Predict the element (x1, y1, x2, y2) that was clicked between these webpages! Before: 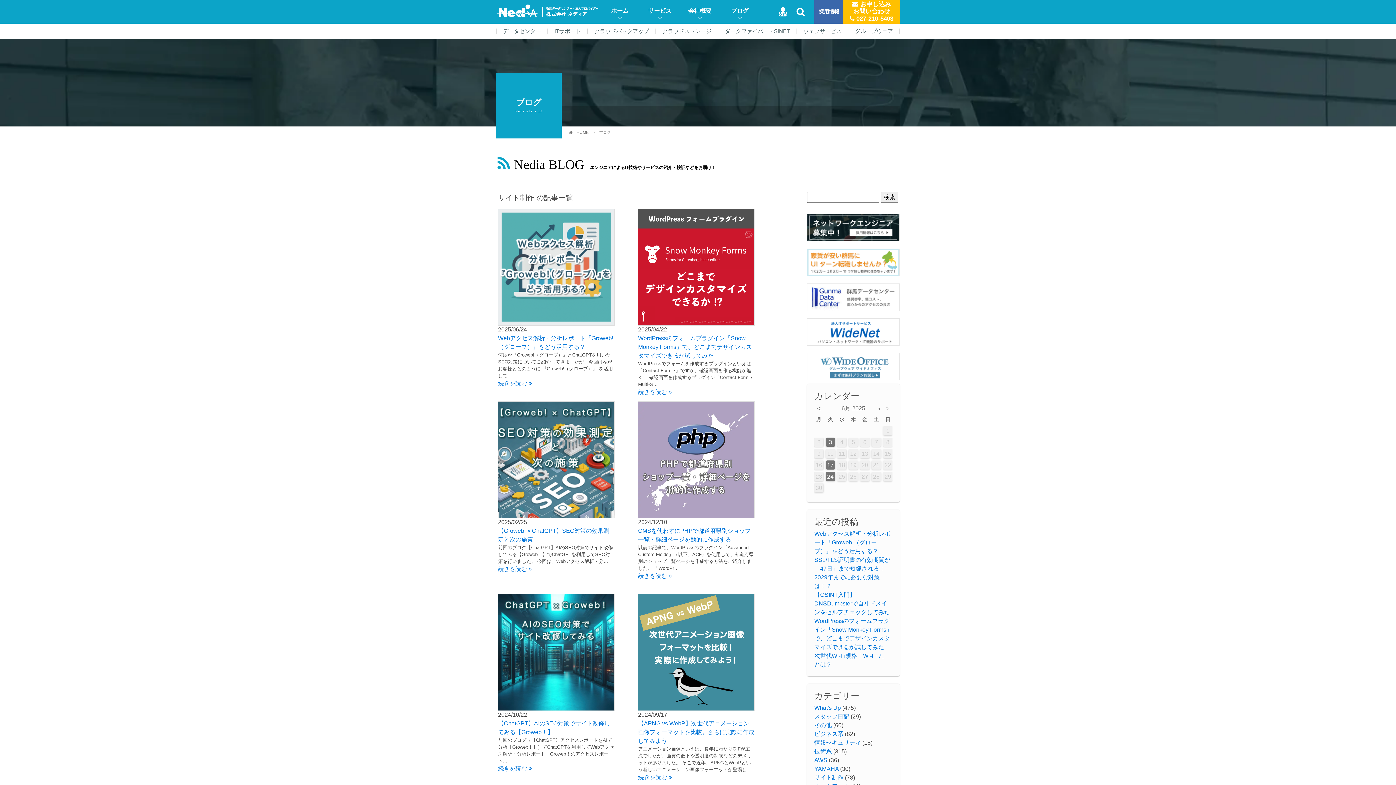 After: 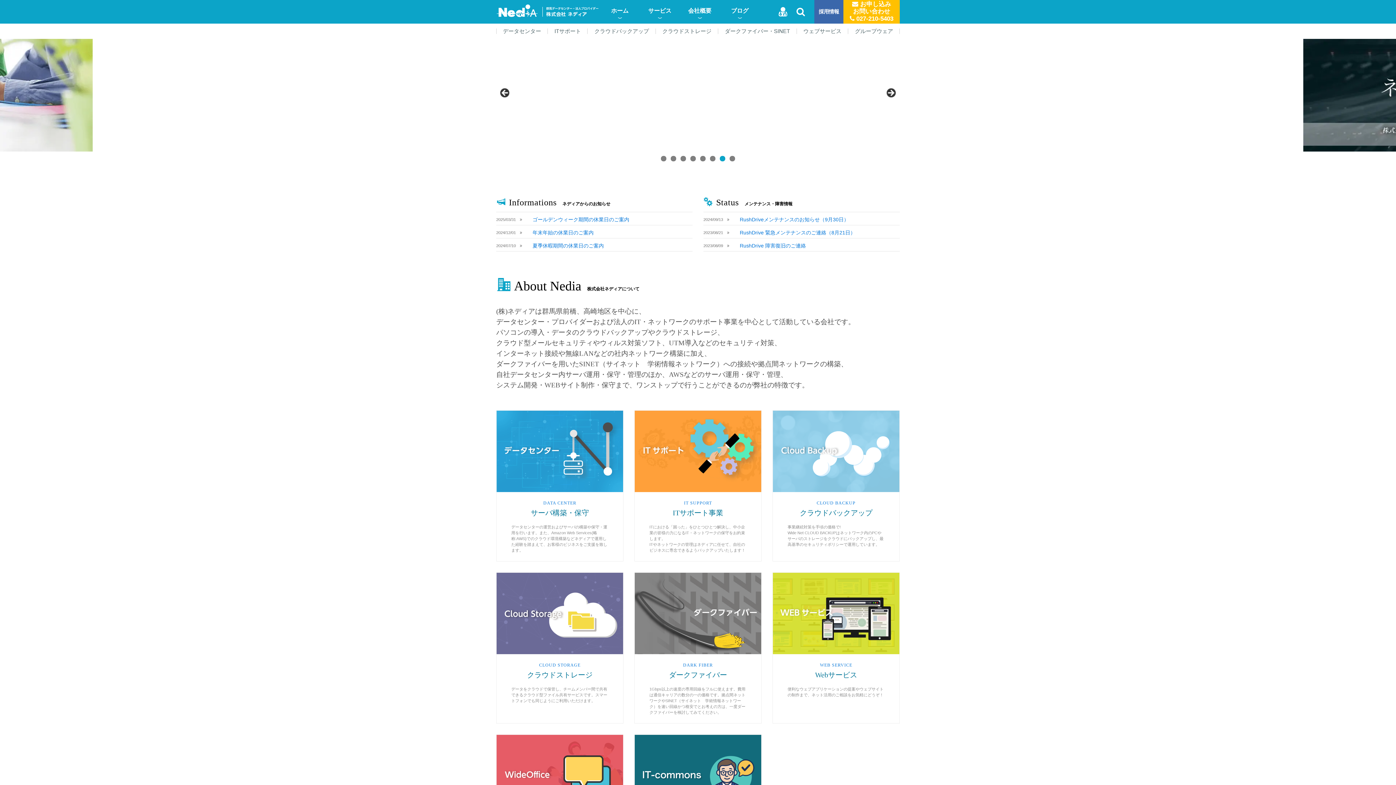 Action: bbox: (600, 5, 640, 18) label: ホーム